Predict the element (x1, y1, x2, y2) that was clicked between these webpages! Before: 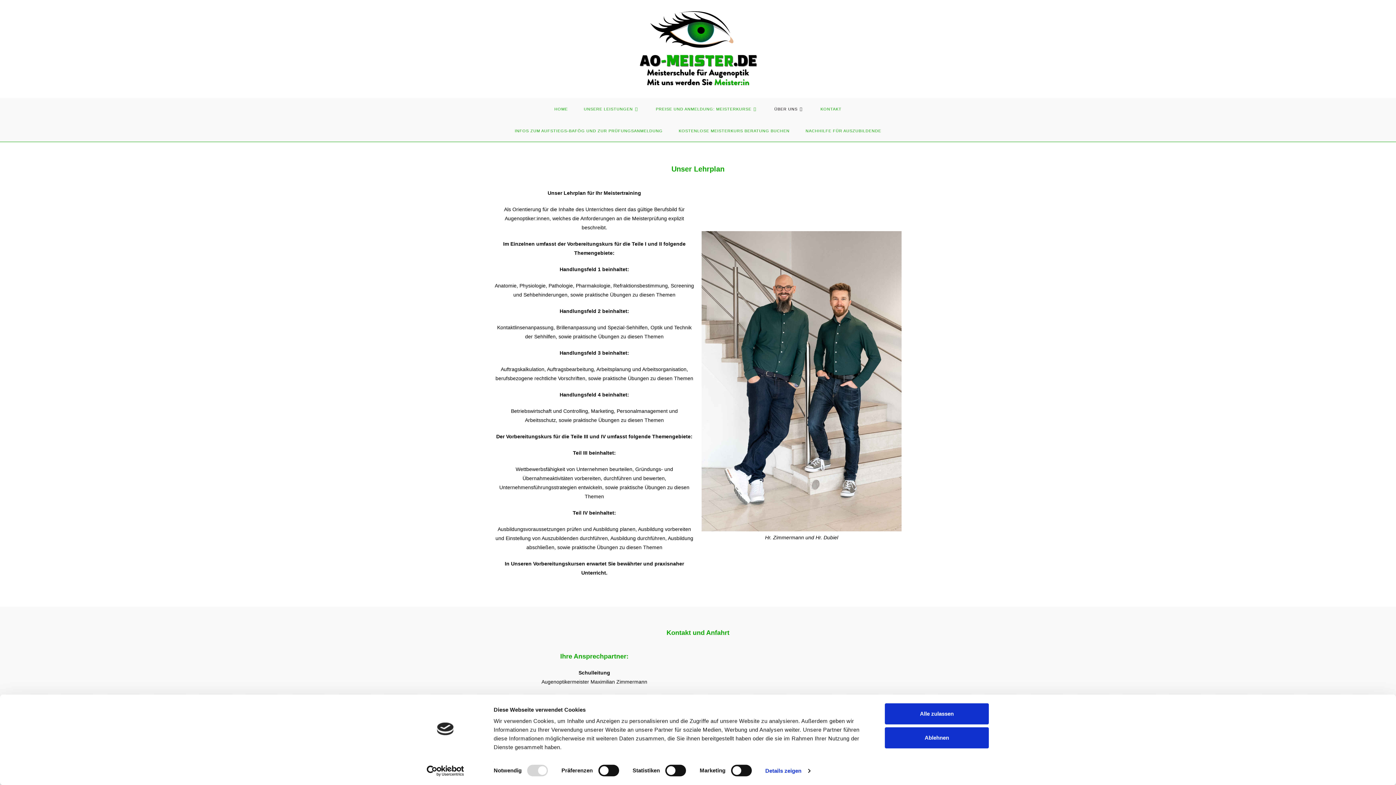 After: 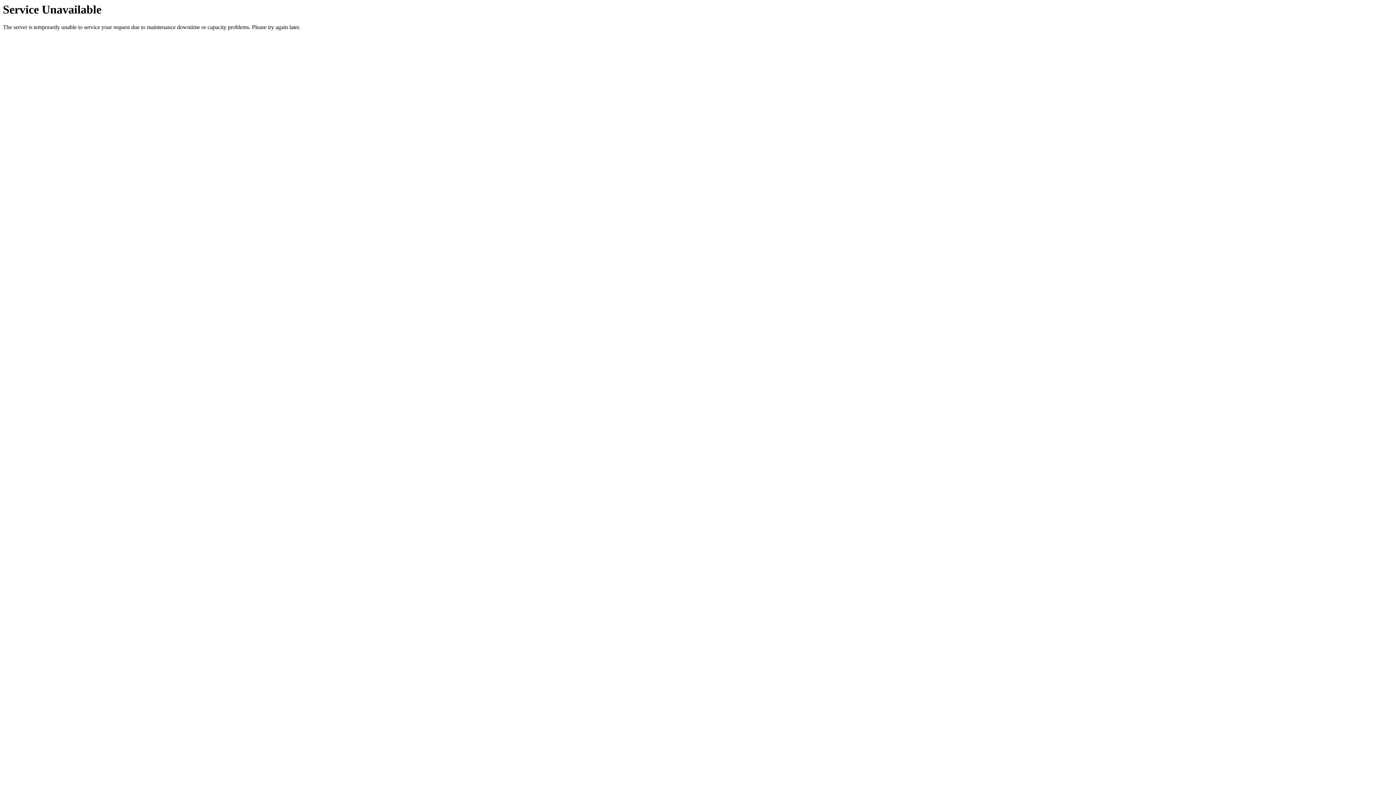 Action: bbox: (506, 120, 670, 141) label: INFOS ZUM AUFSTIEGS-BAFÖG UND ZUR PRÜFUNGSANMELDUNG